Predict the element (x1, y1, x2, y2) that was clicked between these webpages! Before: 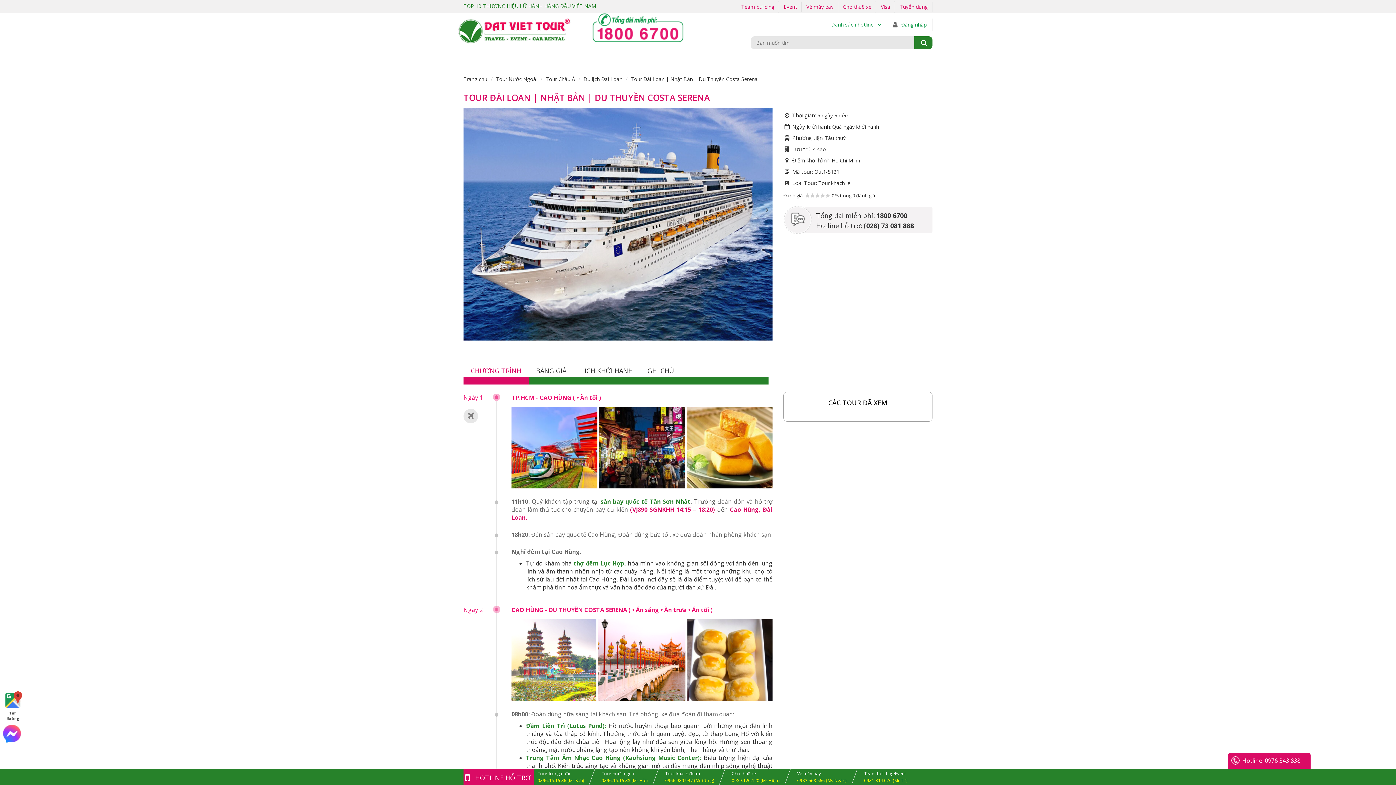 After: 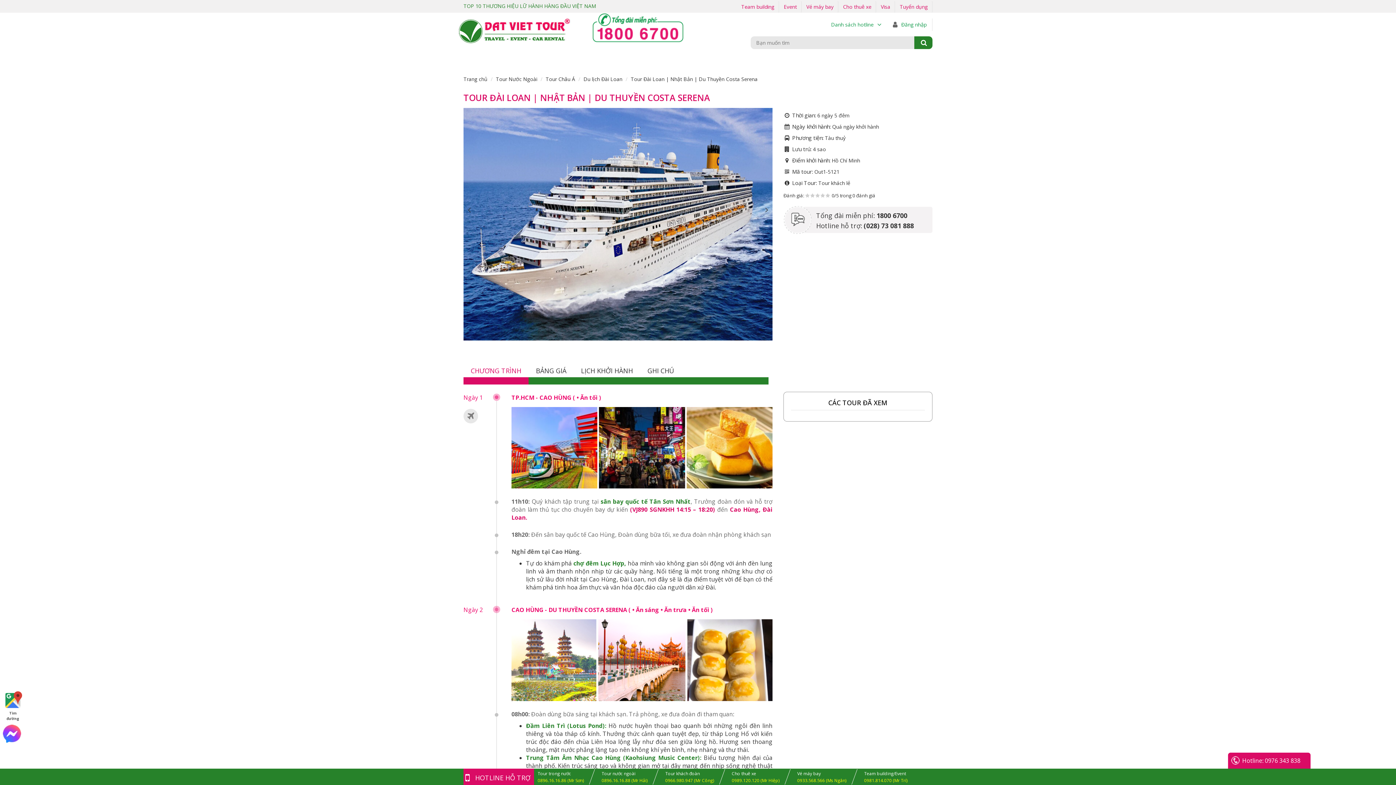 Action: bbox: (838, 0, 876, 12) label: Cho thuê xe